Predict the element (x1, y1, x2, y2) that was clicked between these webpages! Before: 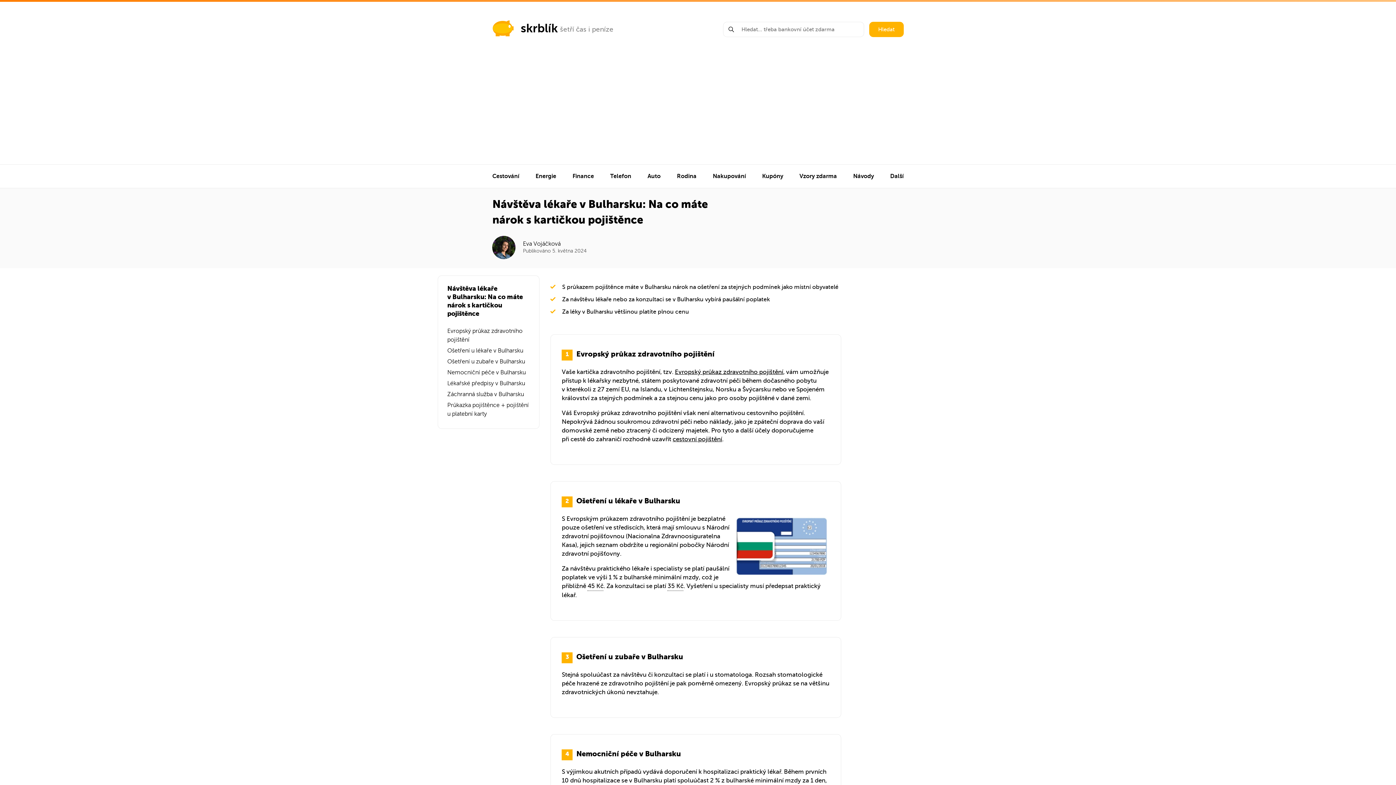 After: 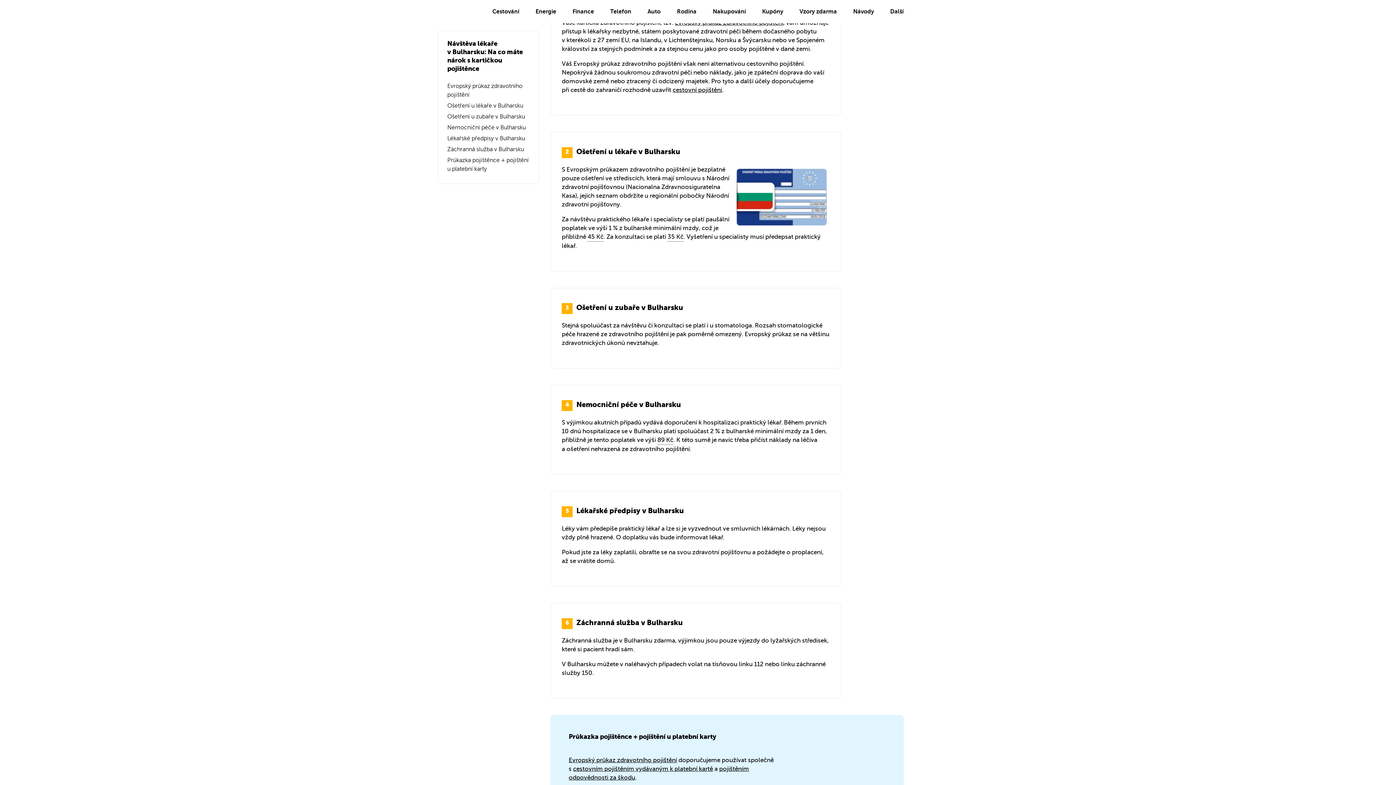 Action: bbox: (447, 325, 530, 345) label: Evropský průkaz zdravotního pojištění